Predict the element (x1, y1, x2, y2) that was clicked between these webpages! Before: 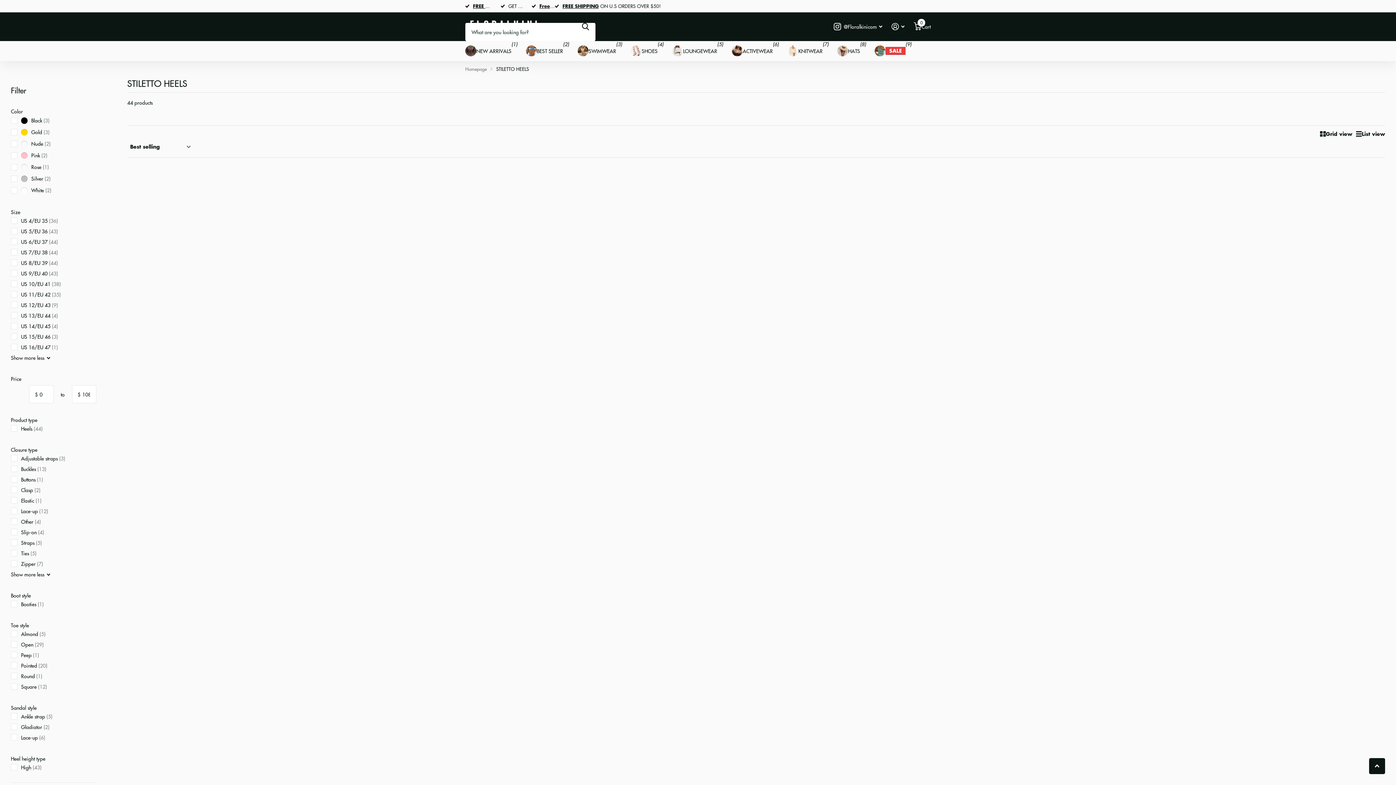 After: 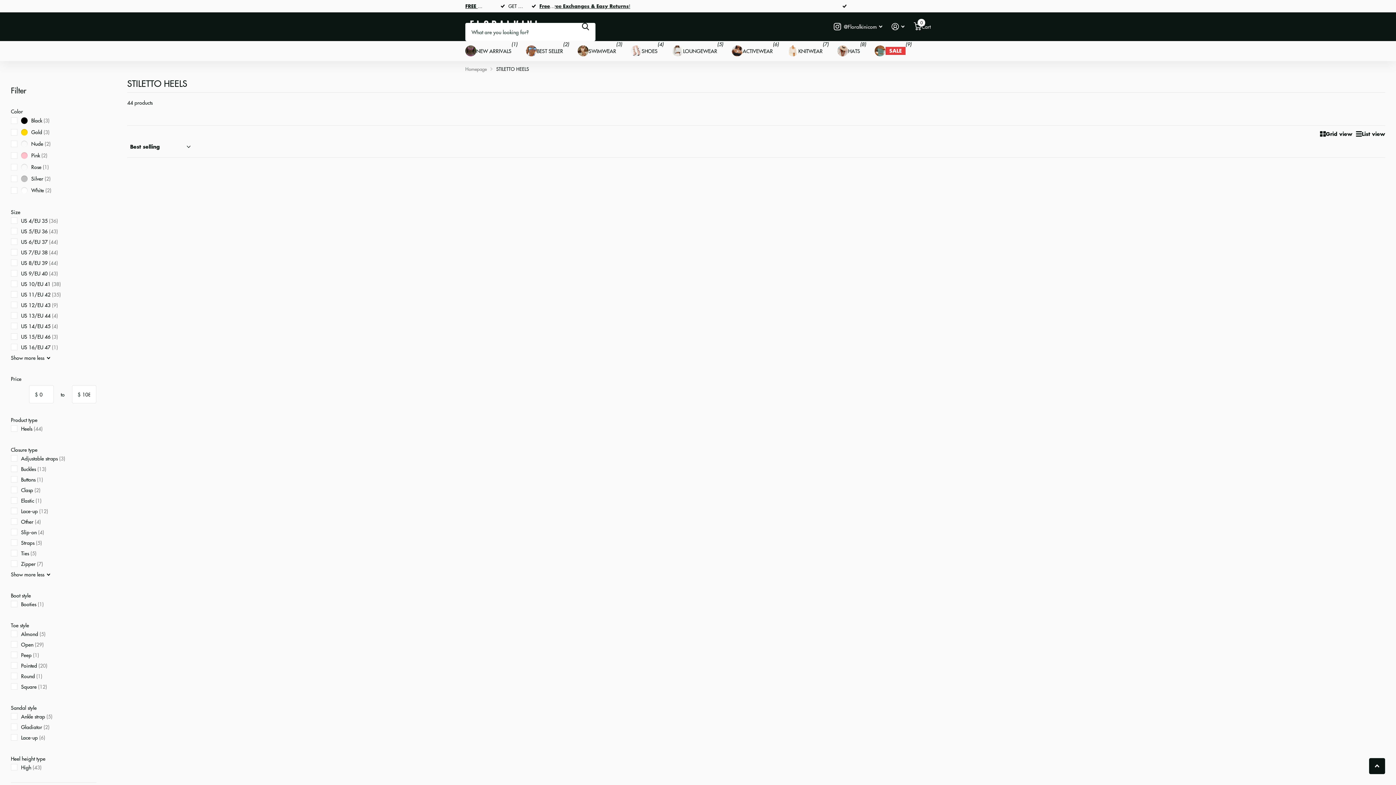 Action: label: FREE SHIPPING bbox: (473, 2, 509, 9)